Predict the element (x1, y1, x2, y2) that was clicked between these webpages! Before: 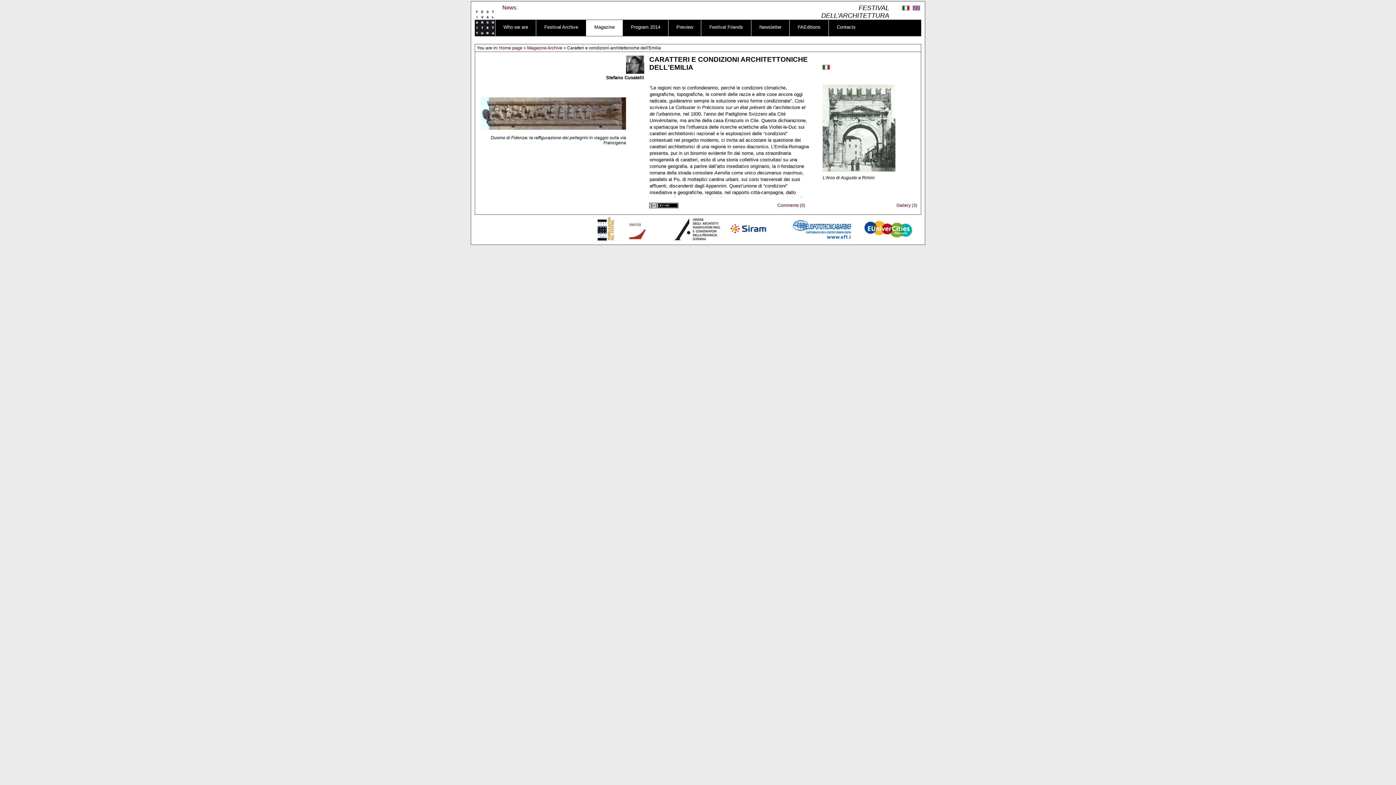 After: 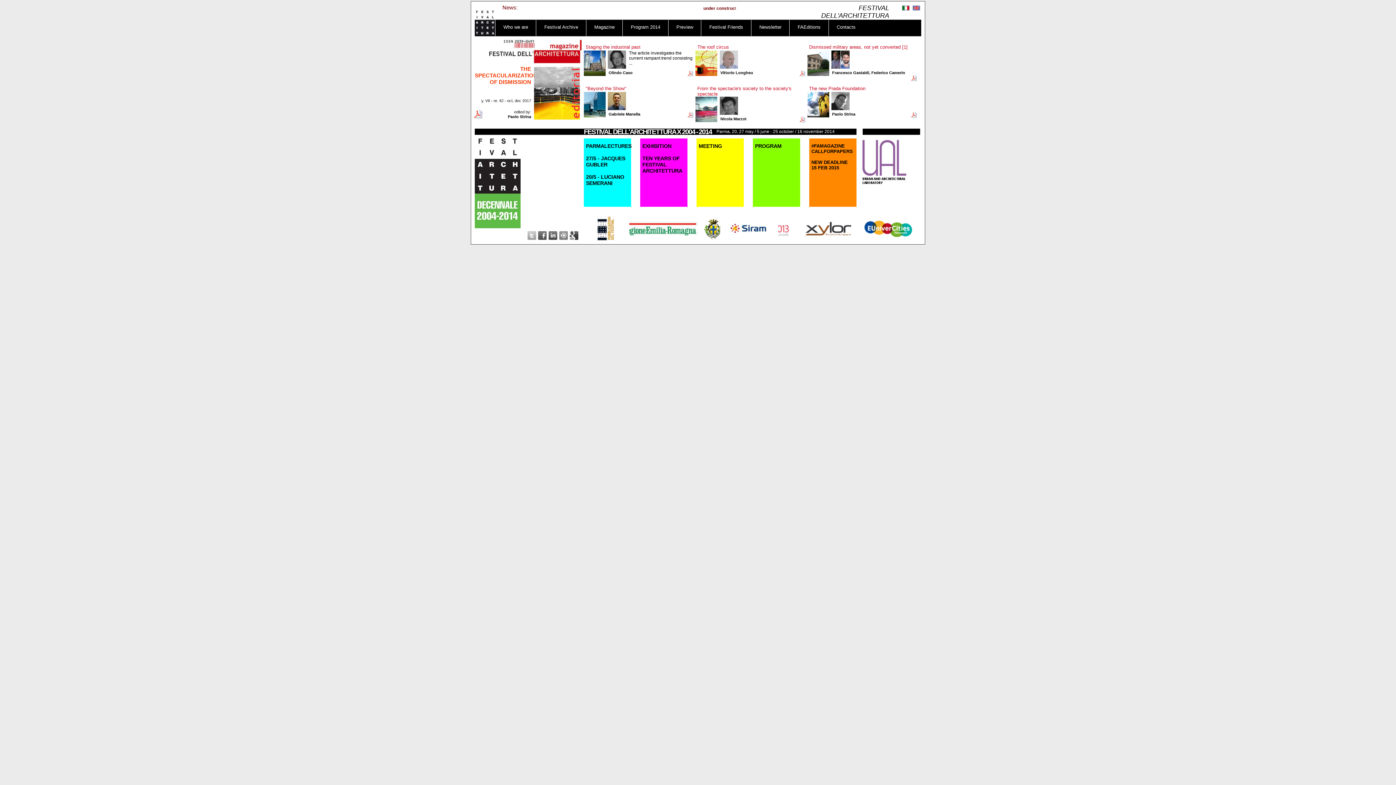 Action: bbox: (499, 45, 522, 50) label: Home page